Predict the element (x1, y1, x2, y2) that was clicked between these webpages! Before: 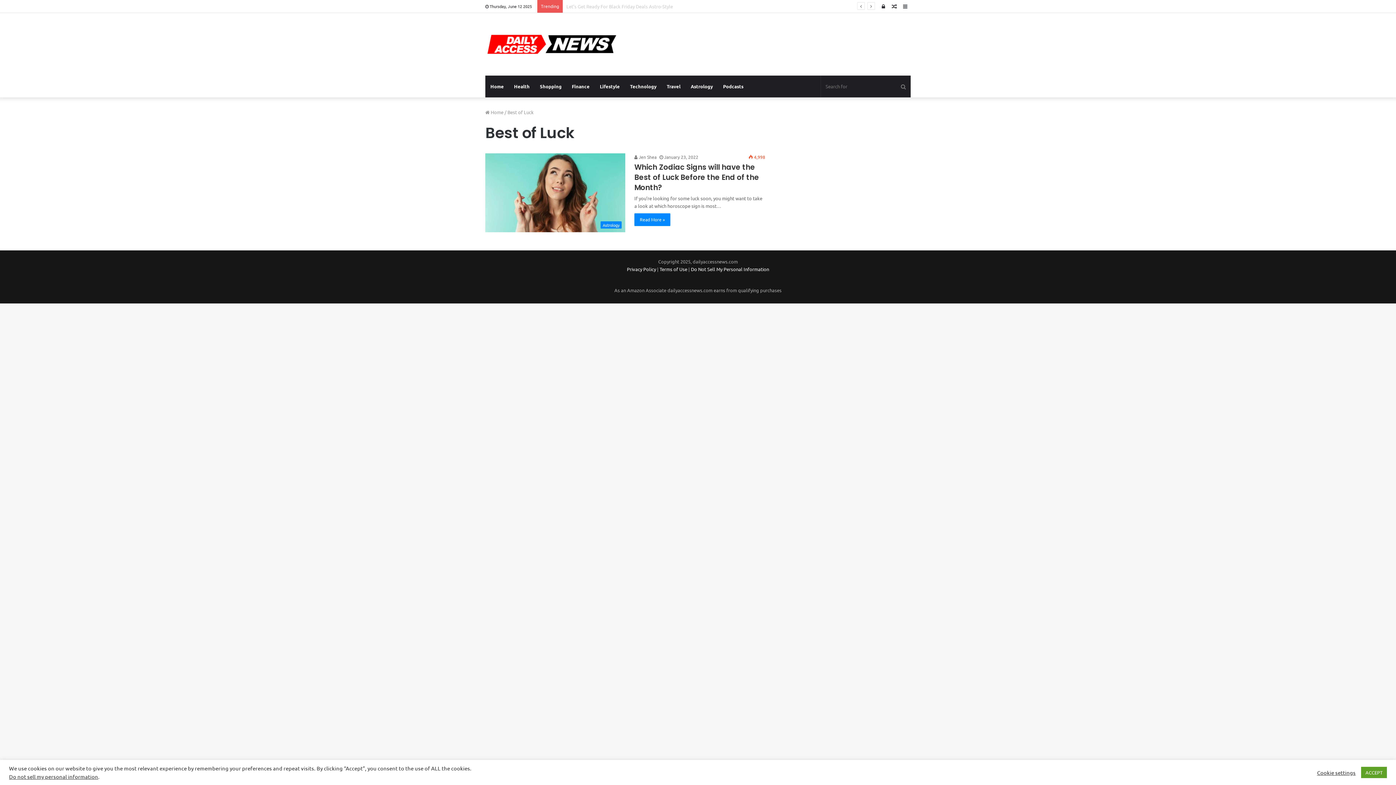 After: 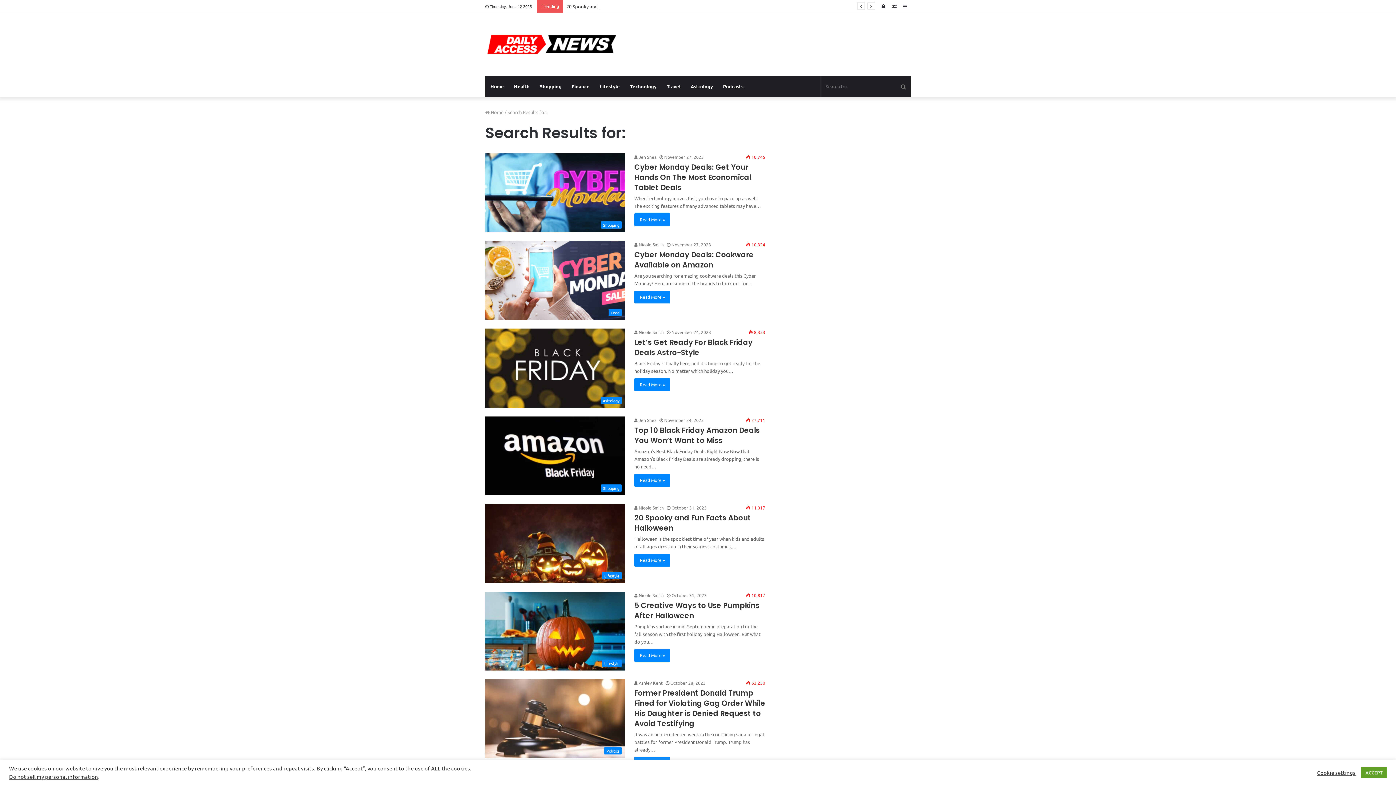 Action: label: Search for bbox: (896, 75, 910, 97)